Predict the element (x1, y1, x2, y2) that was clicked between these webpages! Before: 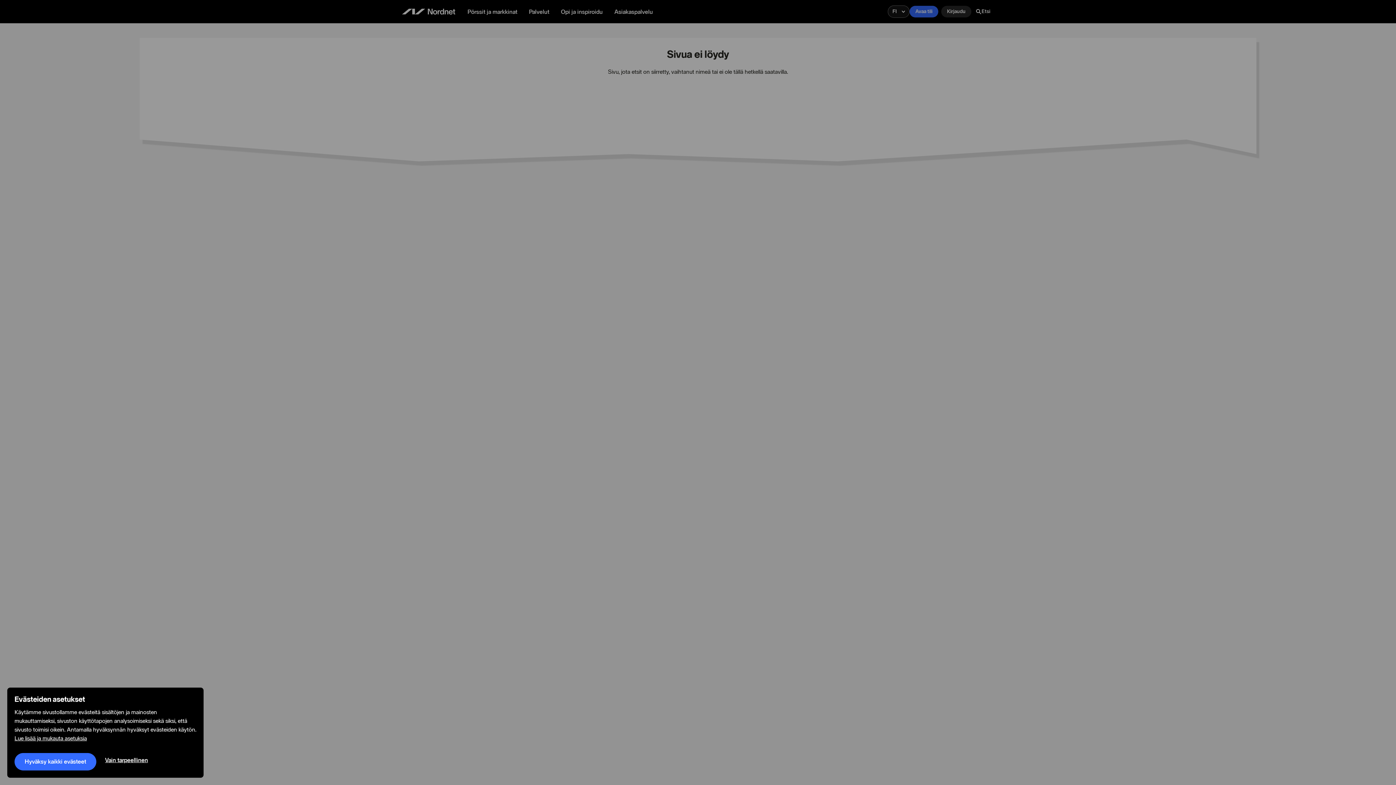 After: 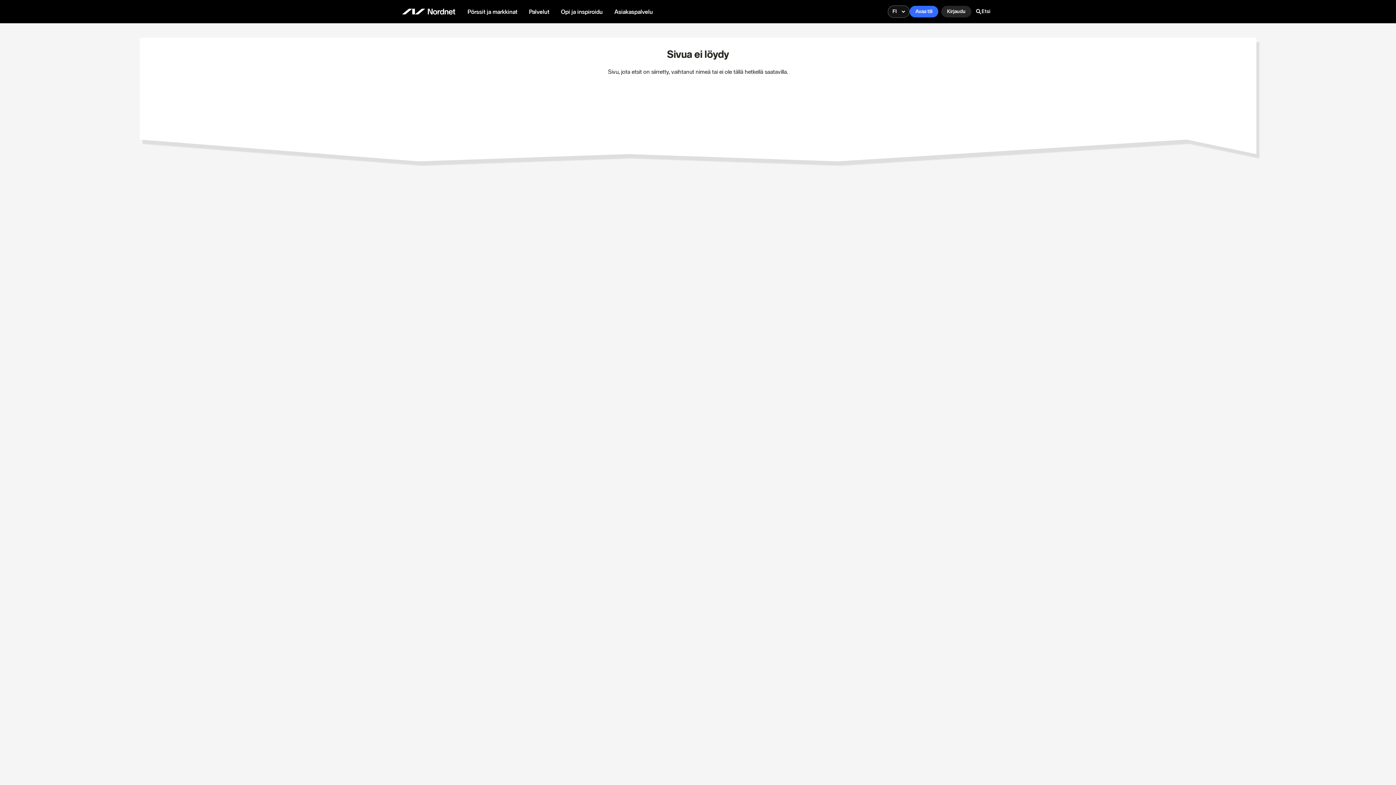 Action: bbox: (96, 753, 156, 768) label: Vain tarpeellinen